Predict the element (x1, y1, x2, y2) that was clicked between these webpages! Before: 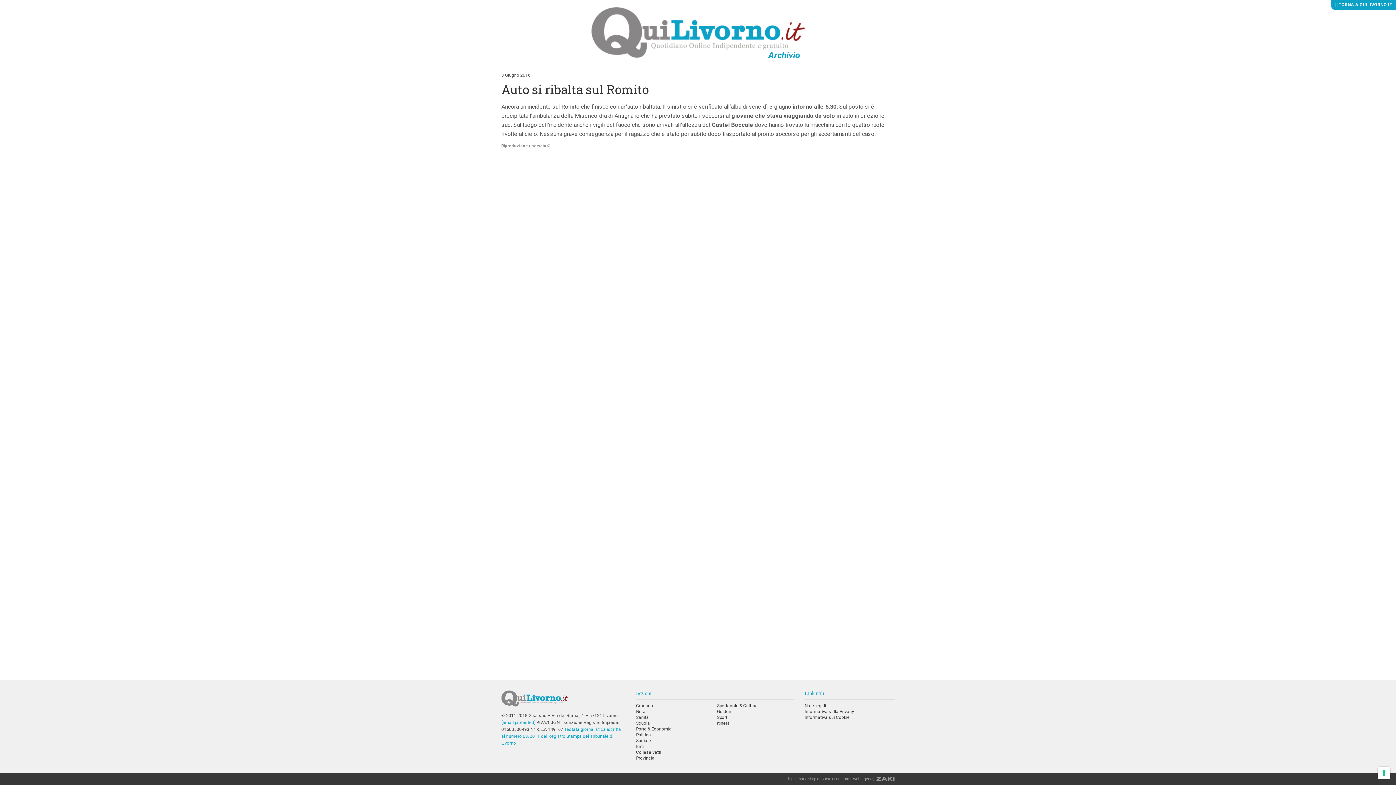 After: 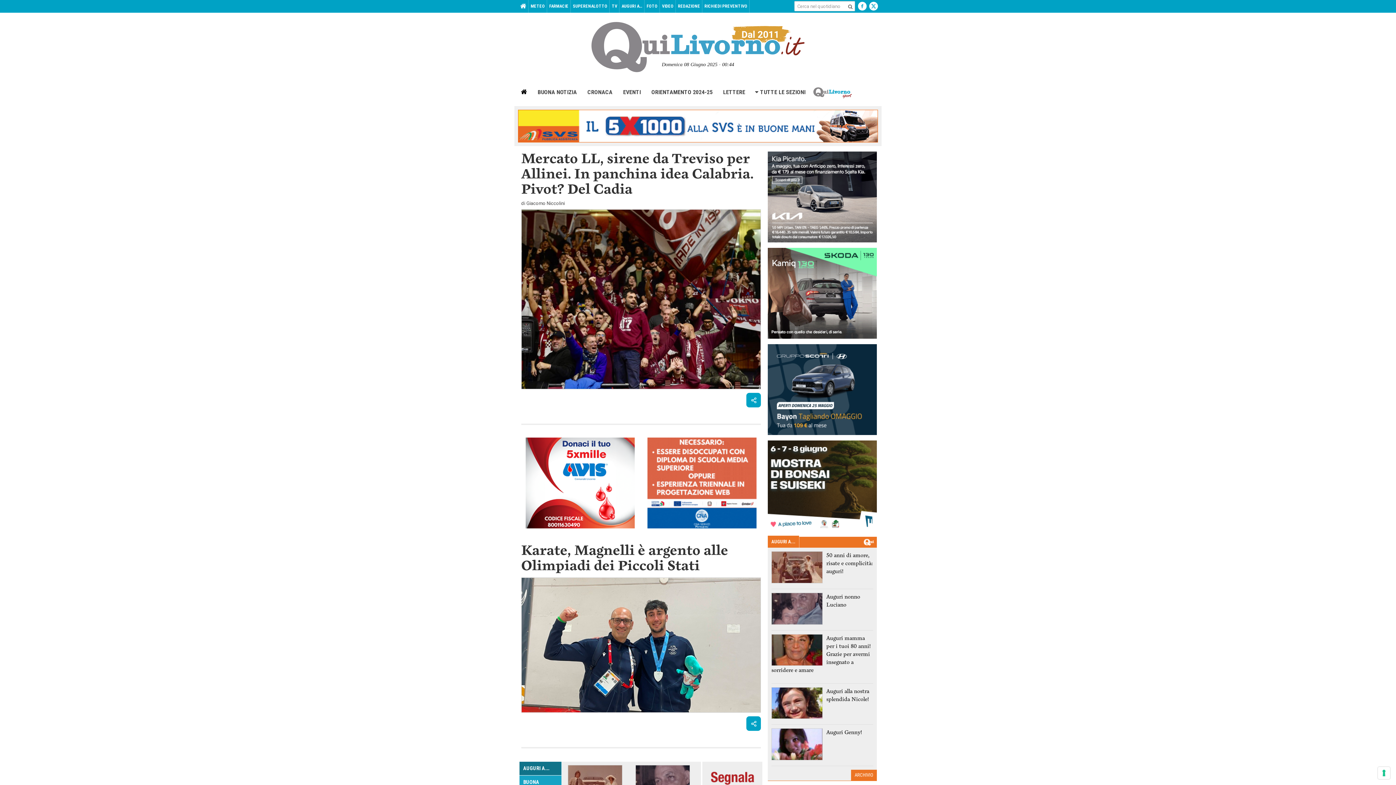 Action: bbox: (501, 690, 625, 712) label: QuiLivorno.it